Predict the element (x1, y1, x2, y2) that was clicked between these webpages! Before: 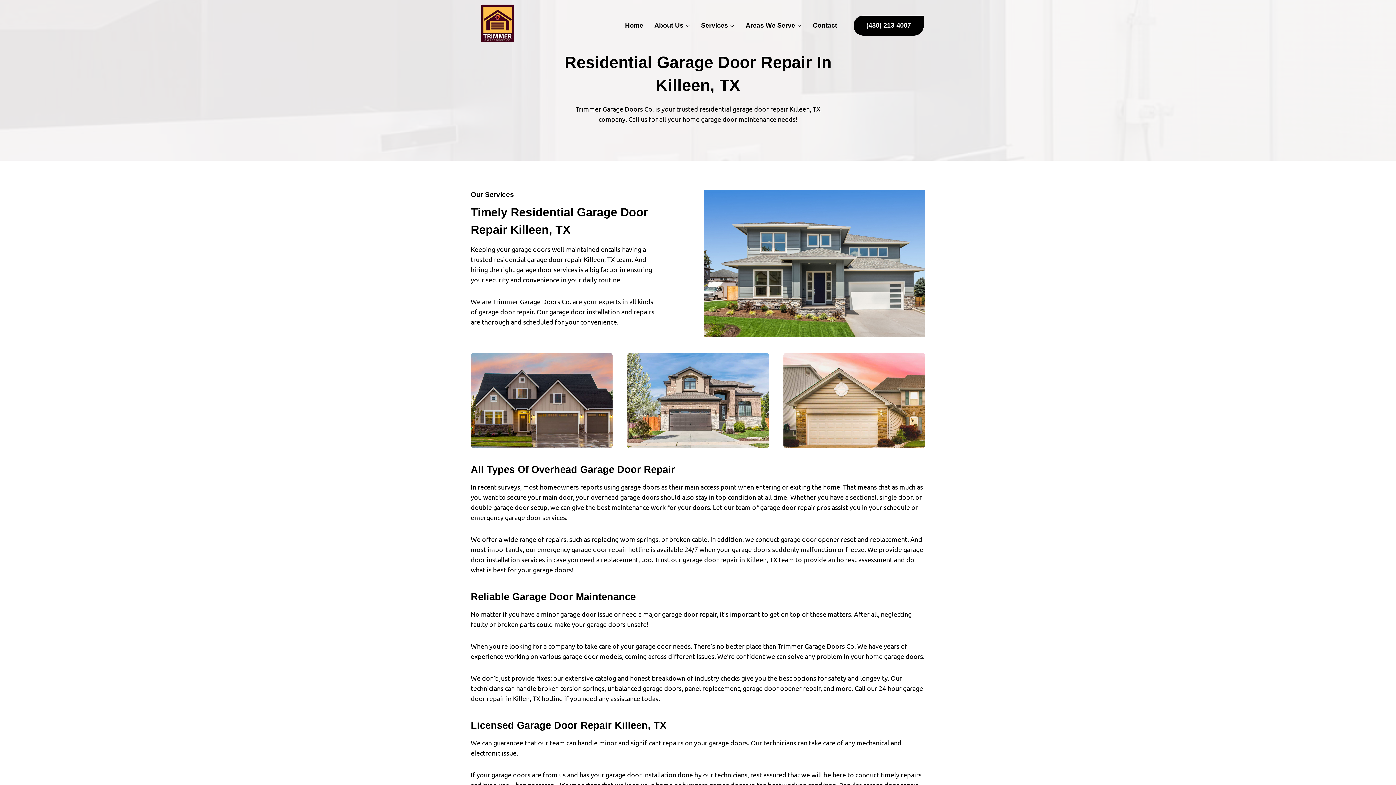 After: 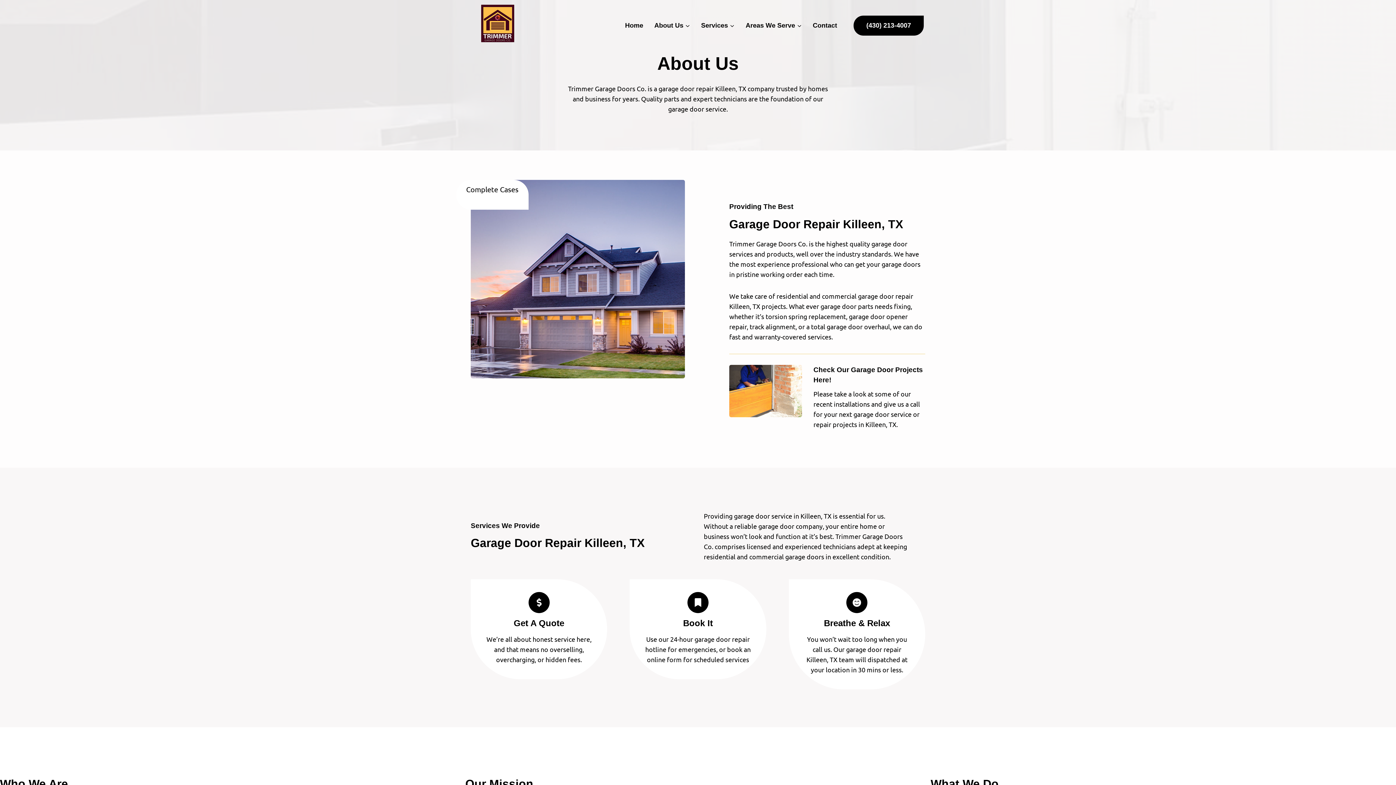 Action: label: About Us bbox: (648, 16, 695, 34)